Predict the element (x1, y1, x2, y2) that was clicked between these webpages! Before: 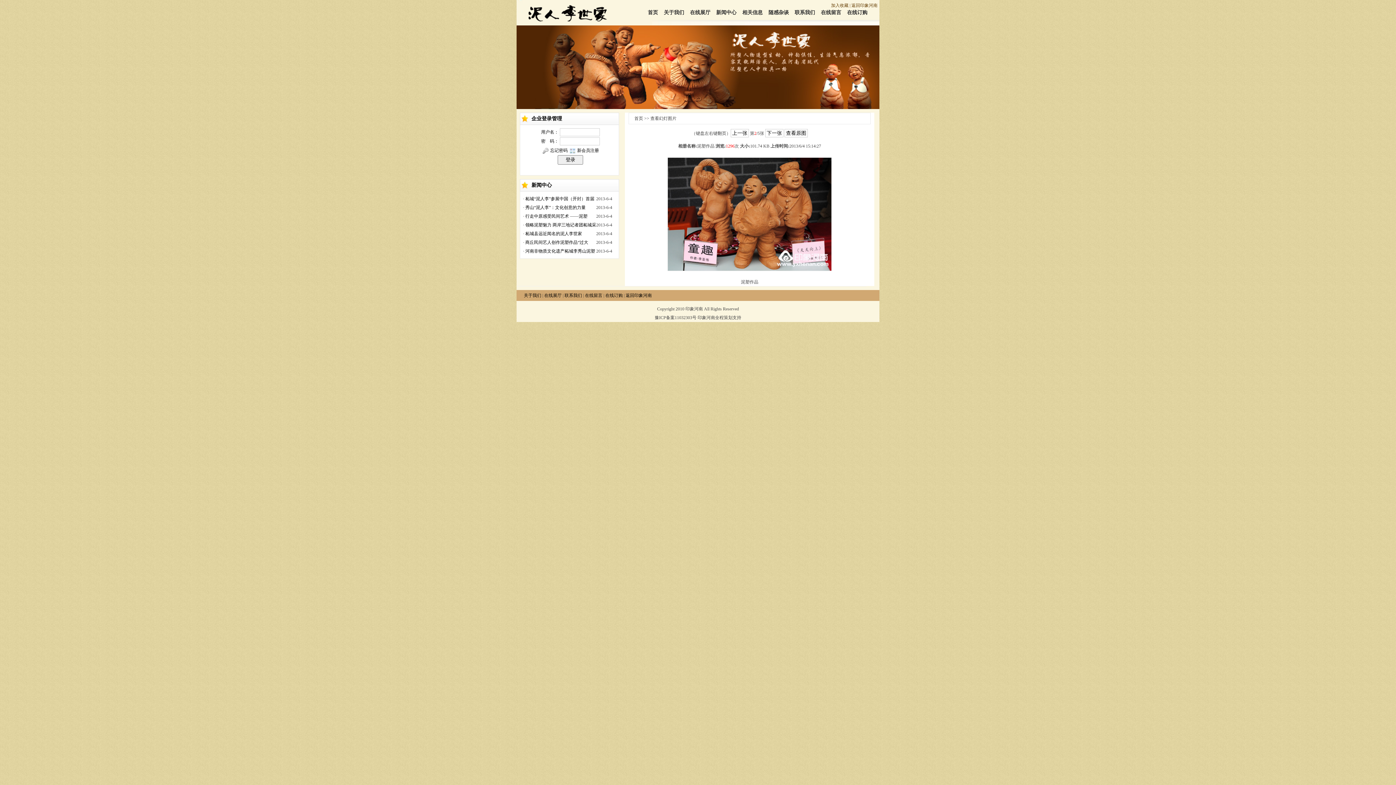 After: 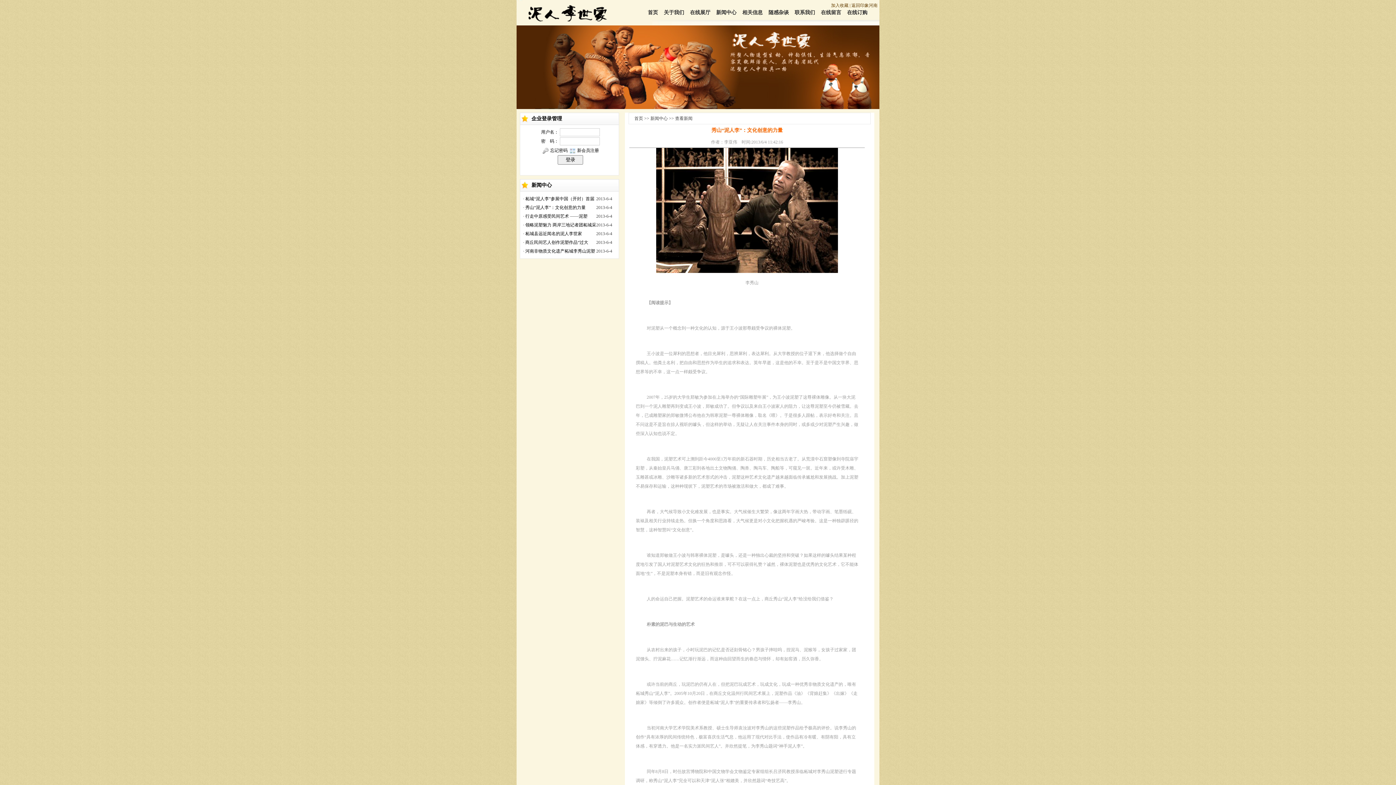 Action: label: 秀山“泥人李”：文化创意的力量 bbox: (525, 205, 585, 210)